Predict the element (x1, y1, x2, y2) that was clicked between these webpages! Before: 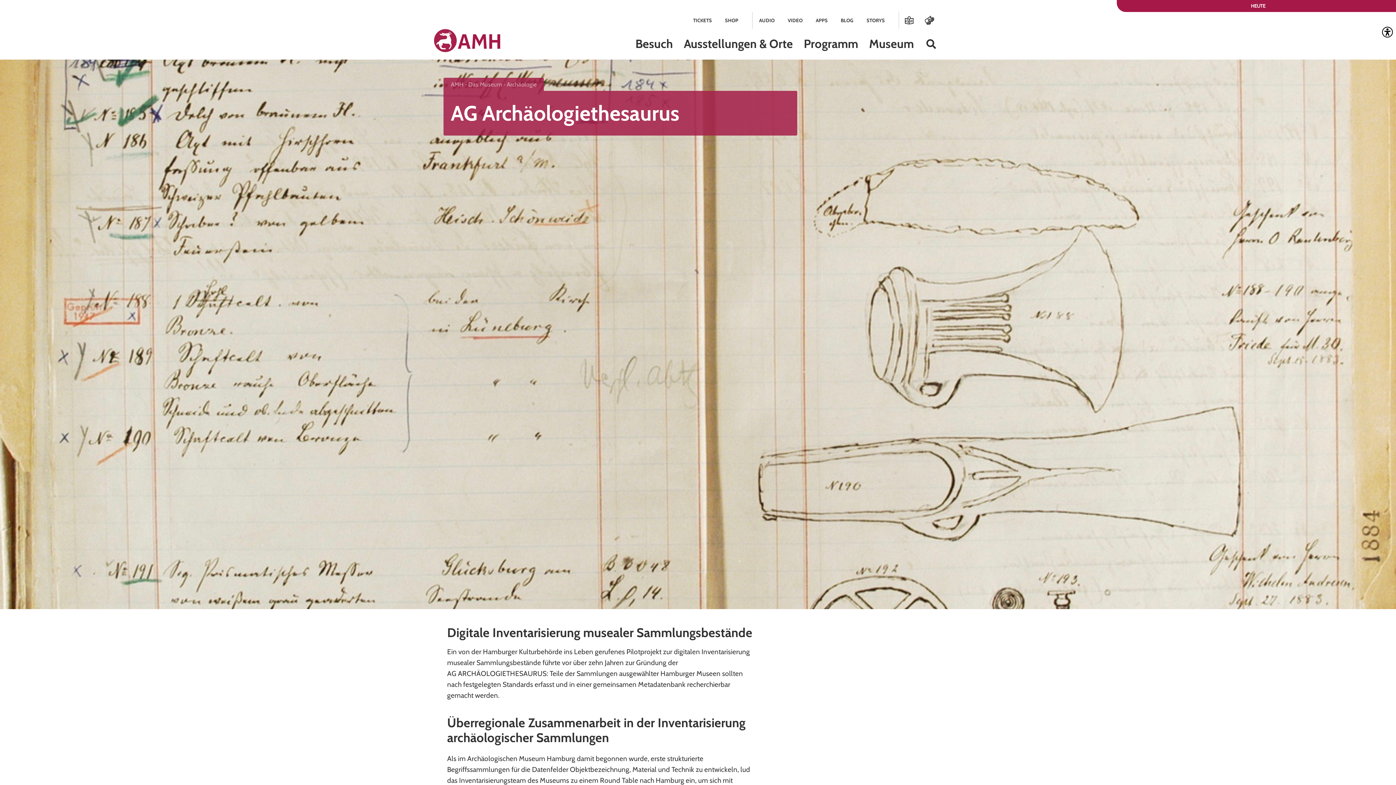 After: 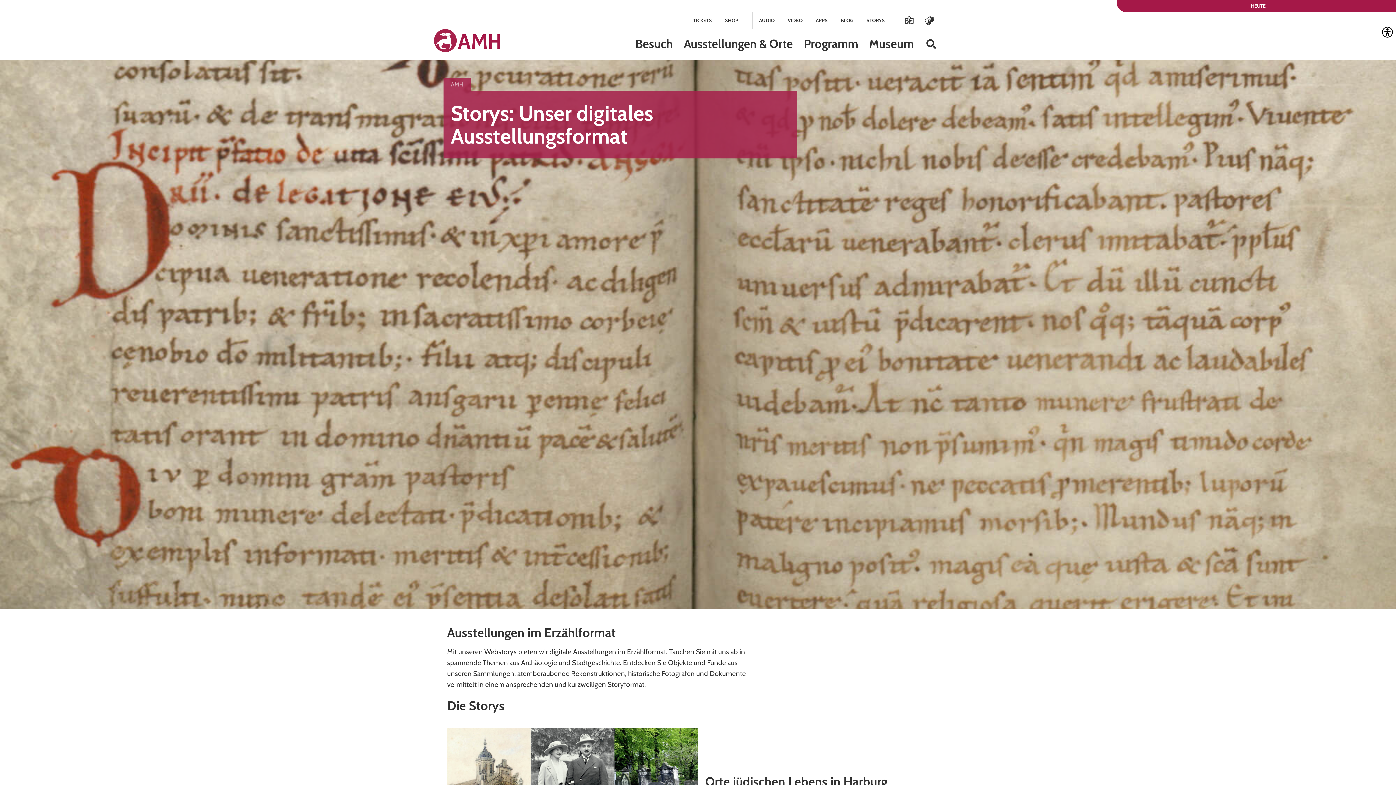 Action: label: STORYS bbox: (860, 12, 891, 28)